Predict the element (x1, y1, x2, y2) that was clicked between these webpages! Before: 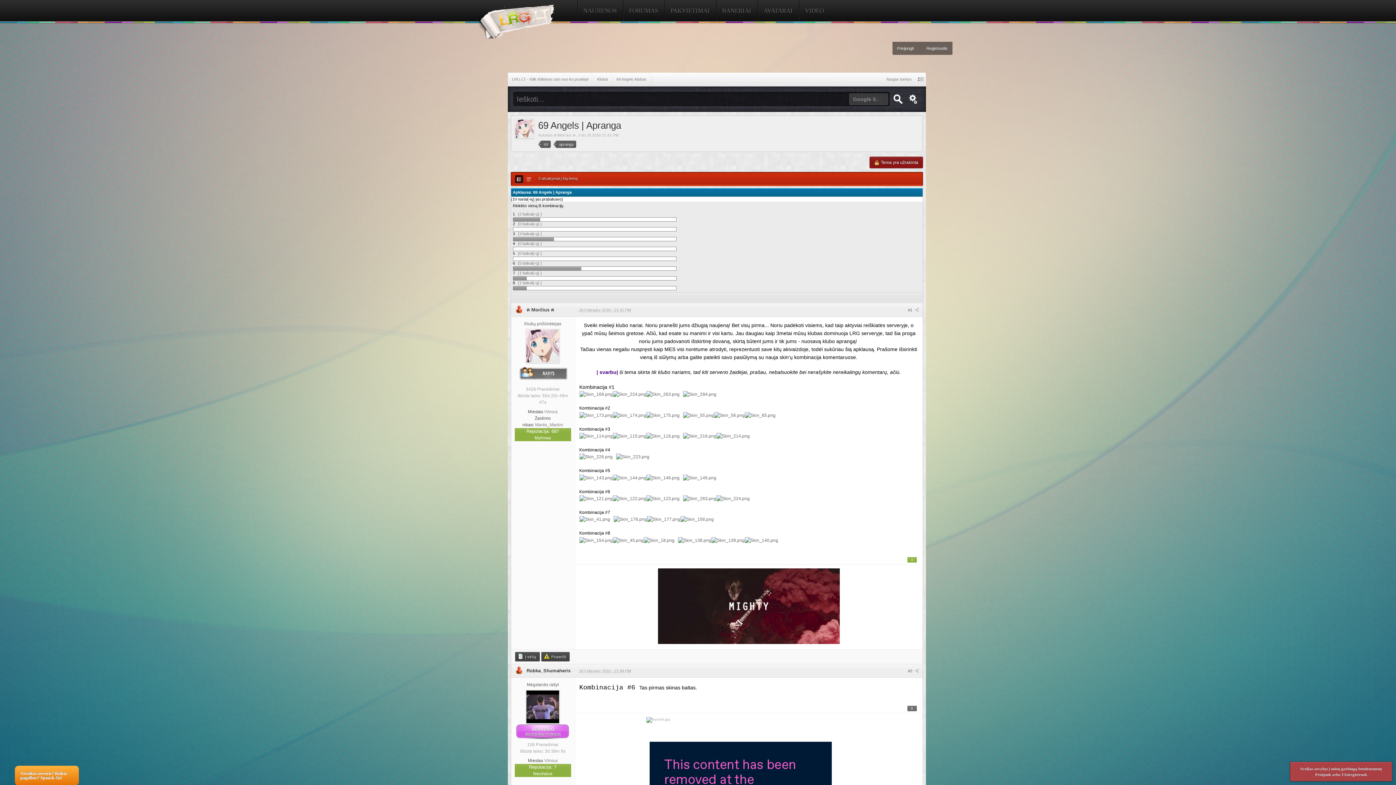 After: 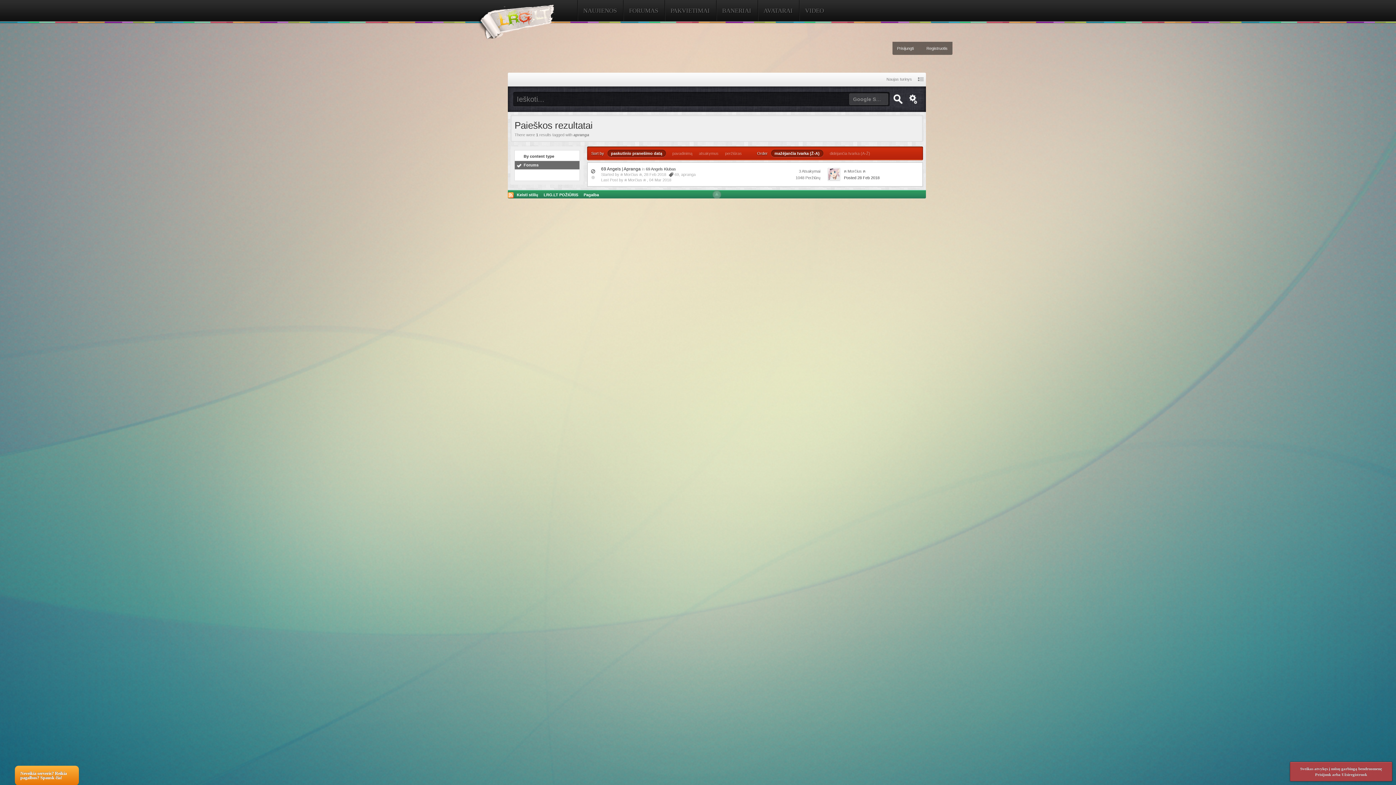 Action: label: apranga bbox: (553, 140, 576, 148)